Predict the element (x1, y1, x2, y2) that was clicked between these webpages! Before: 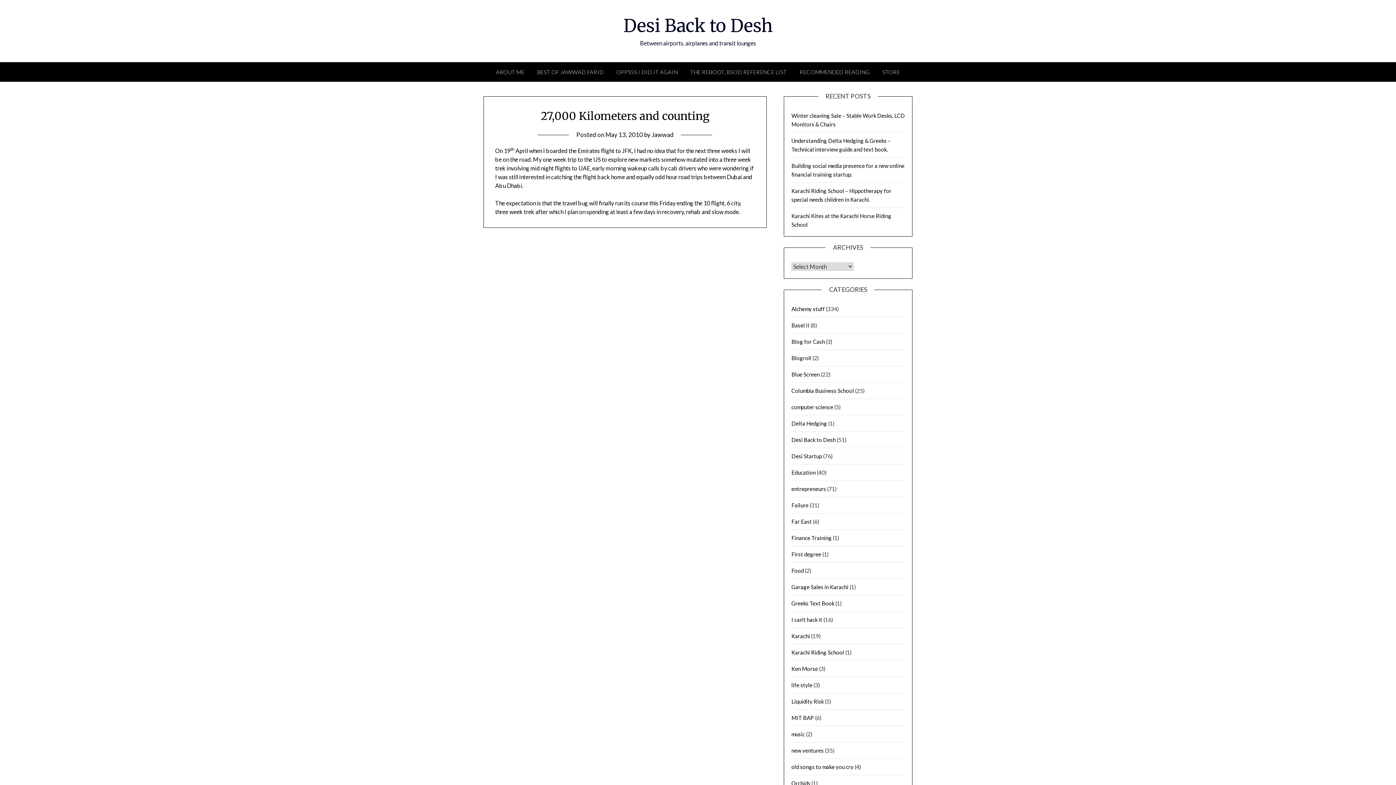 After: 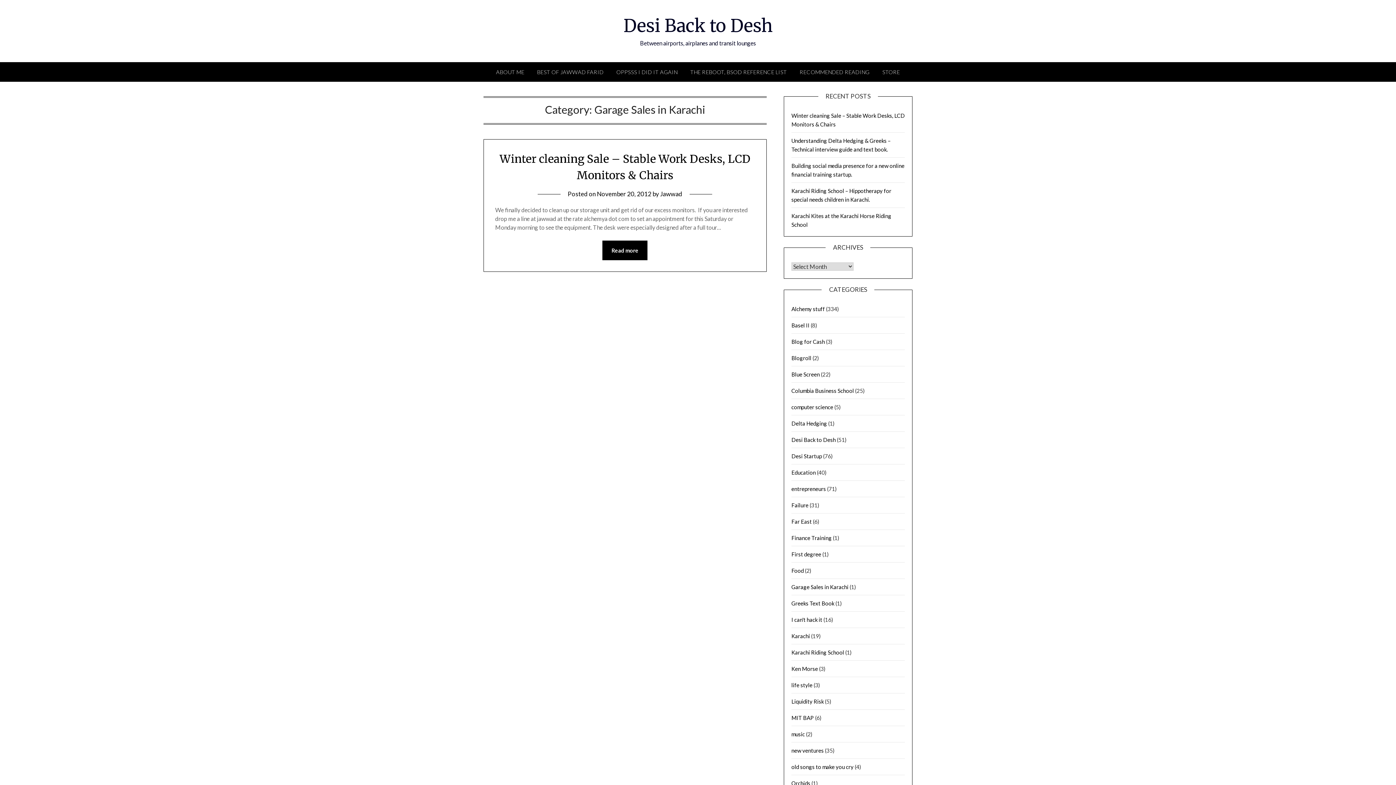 Action: label: Garage Sales in Karachi bbox: (791, 584, 848, 590)